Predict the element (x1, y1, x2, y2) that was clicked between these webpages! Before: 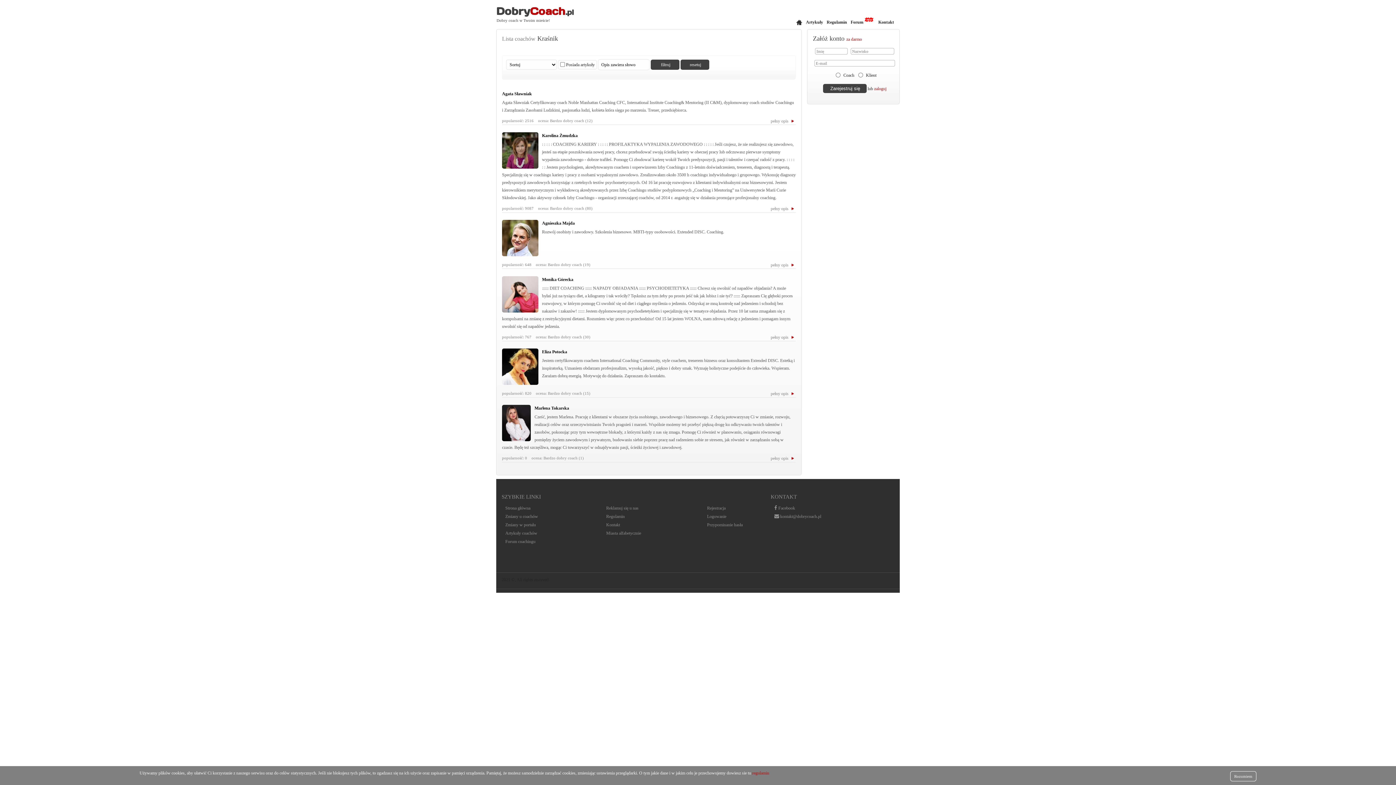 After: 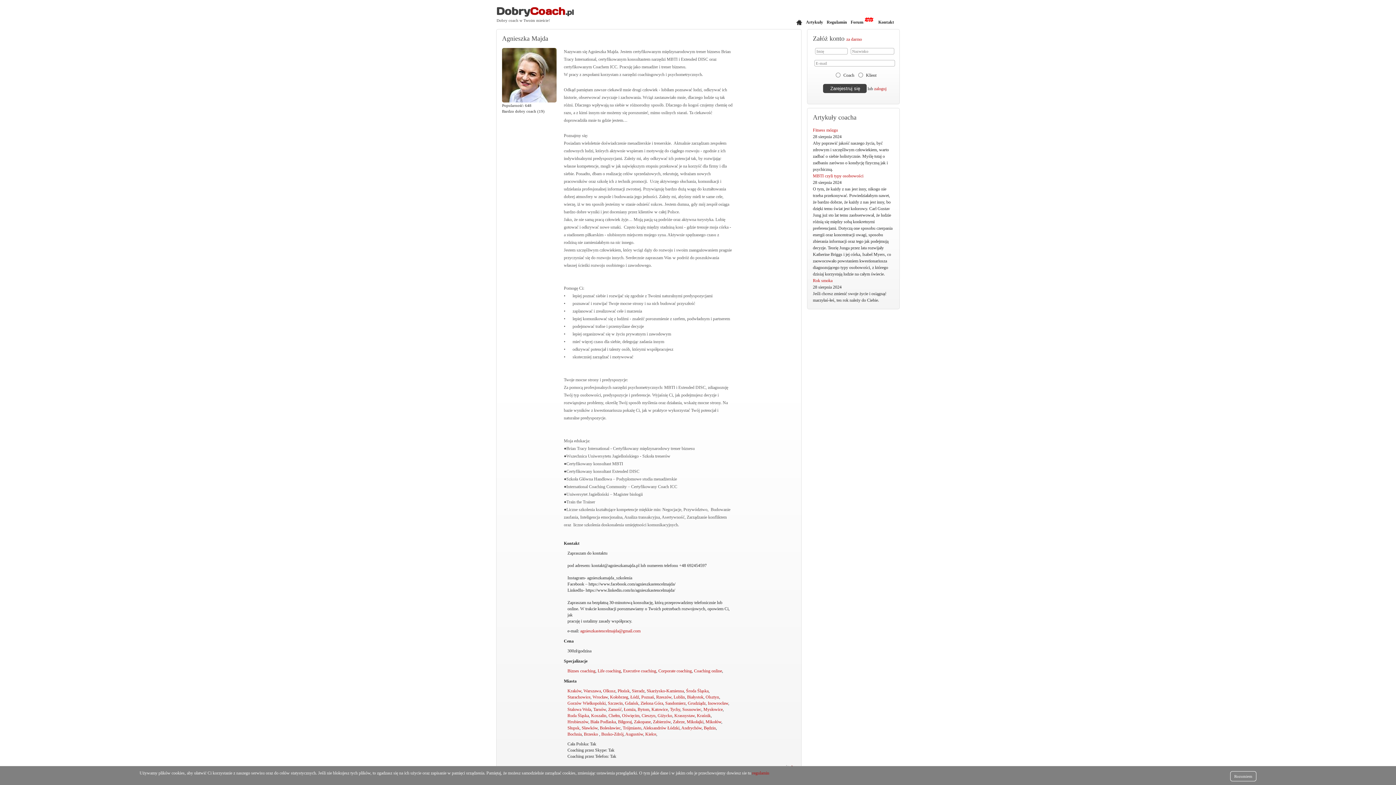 Action: bbox: (770, 262, 794, 267) label: pełny opis